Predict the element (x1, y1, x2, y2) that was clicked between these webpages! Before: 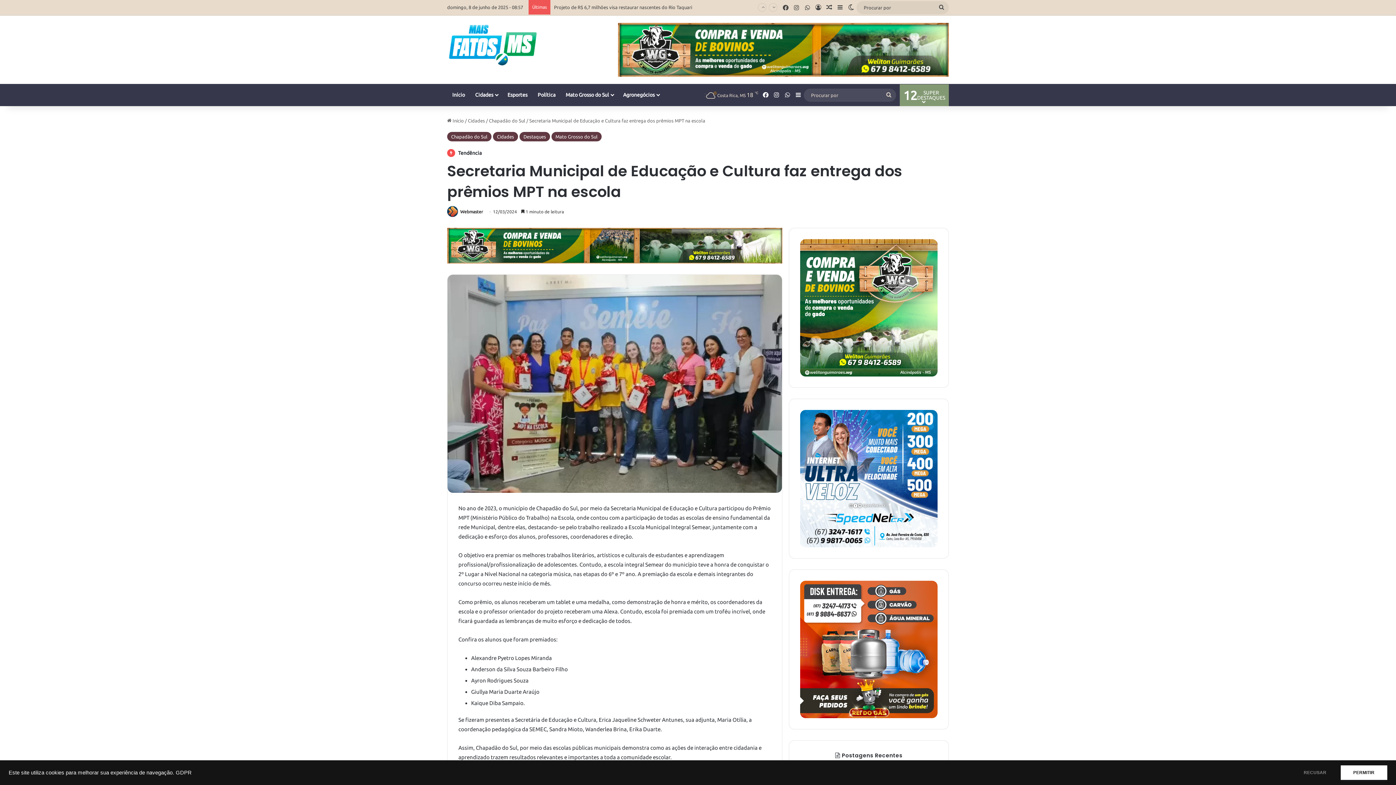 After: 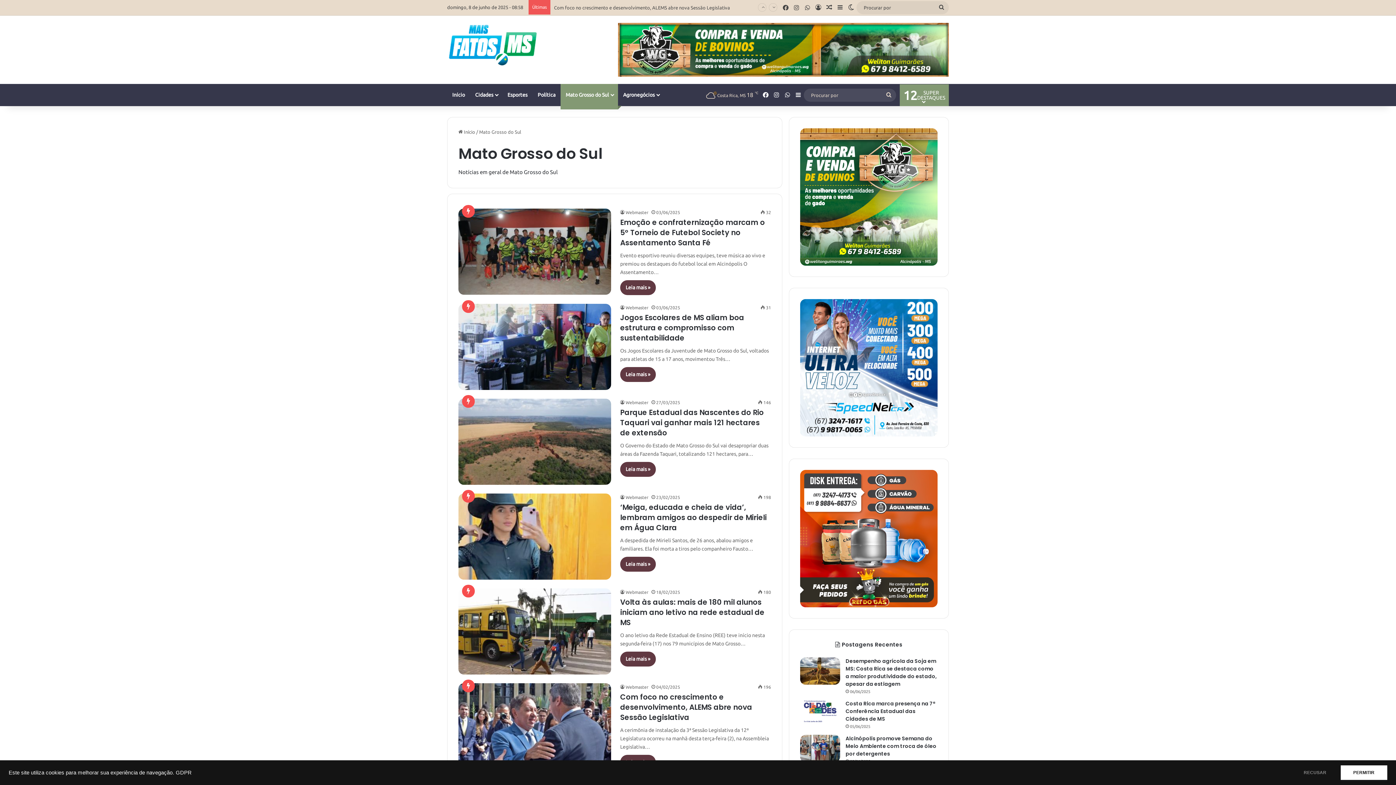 Action: bbox: (560, 84, 618, 105) label: Mato Grosso do Sul